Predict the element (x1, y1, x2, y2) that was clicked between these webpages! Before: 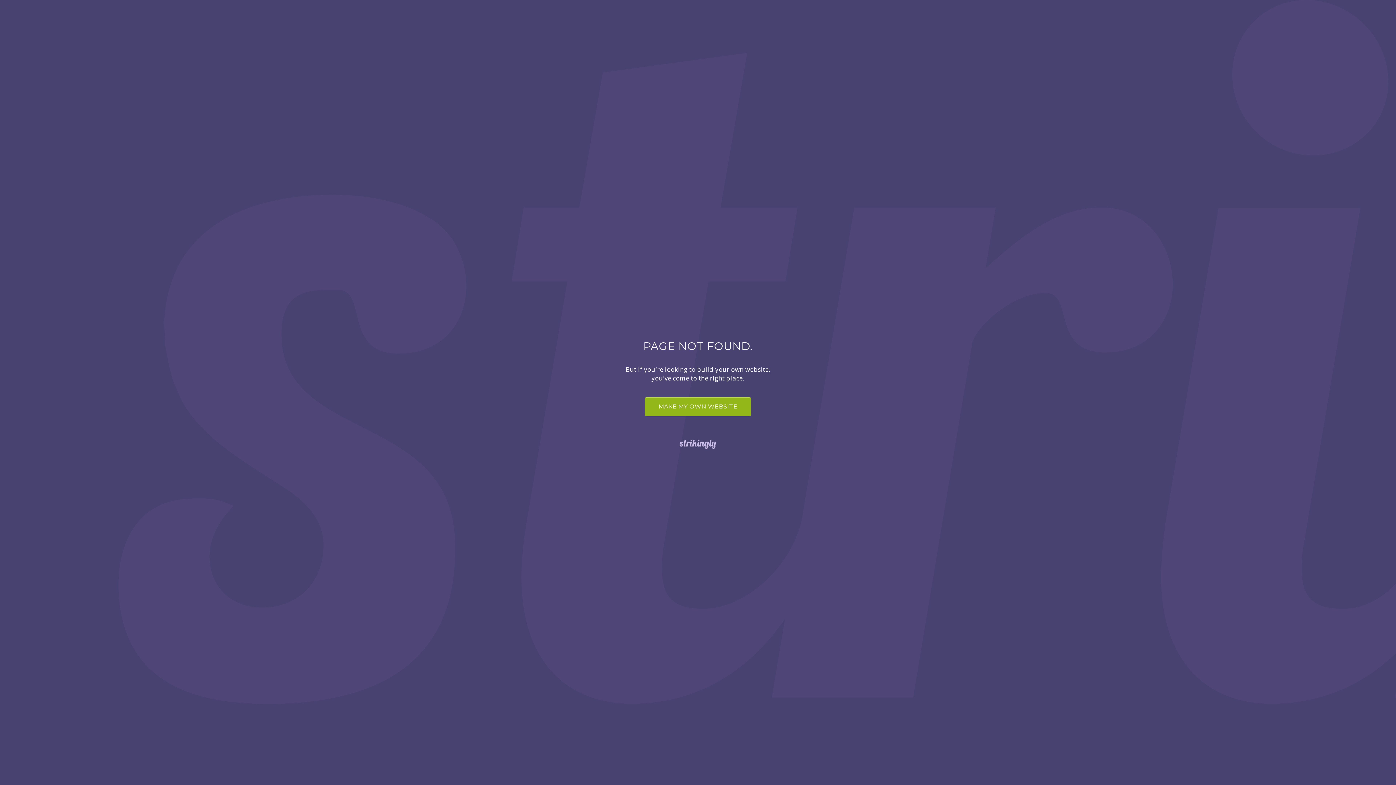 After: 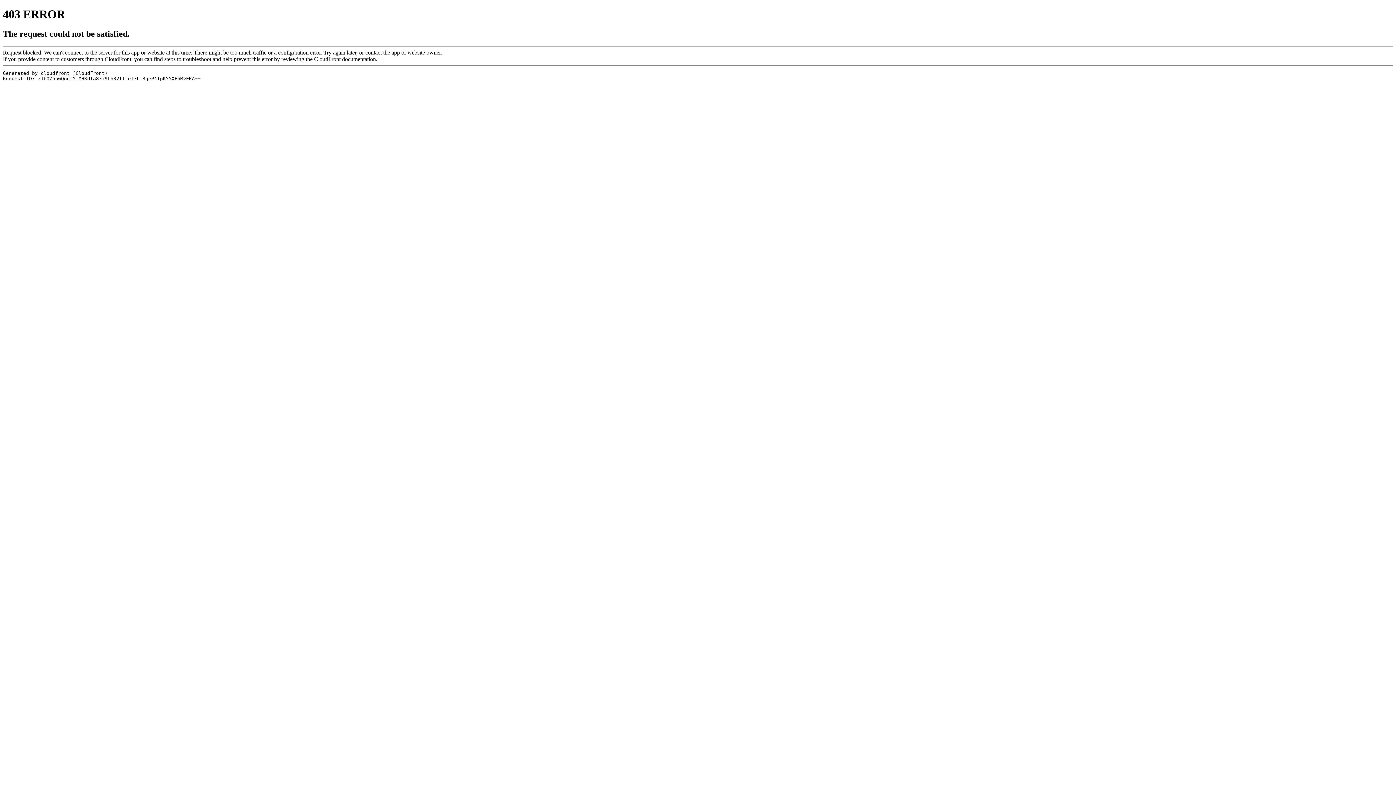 Action: bbox: (645, 397, 751, 416) label: MAKE MY OWN WEBSITE